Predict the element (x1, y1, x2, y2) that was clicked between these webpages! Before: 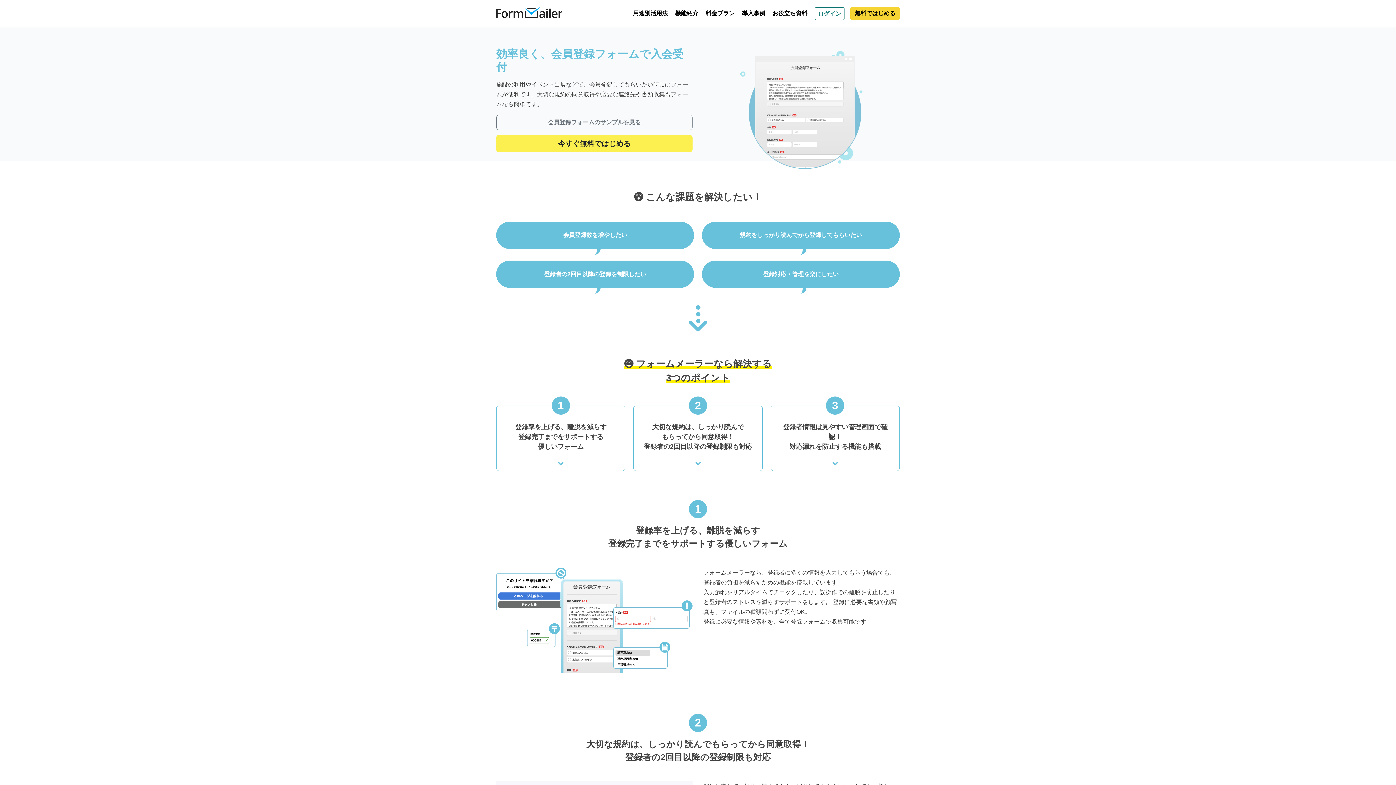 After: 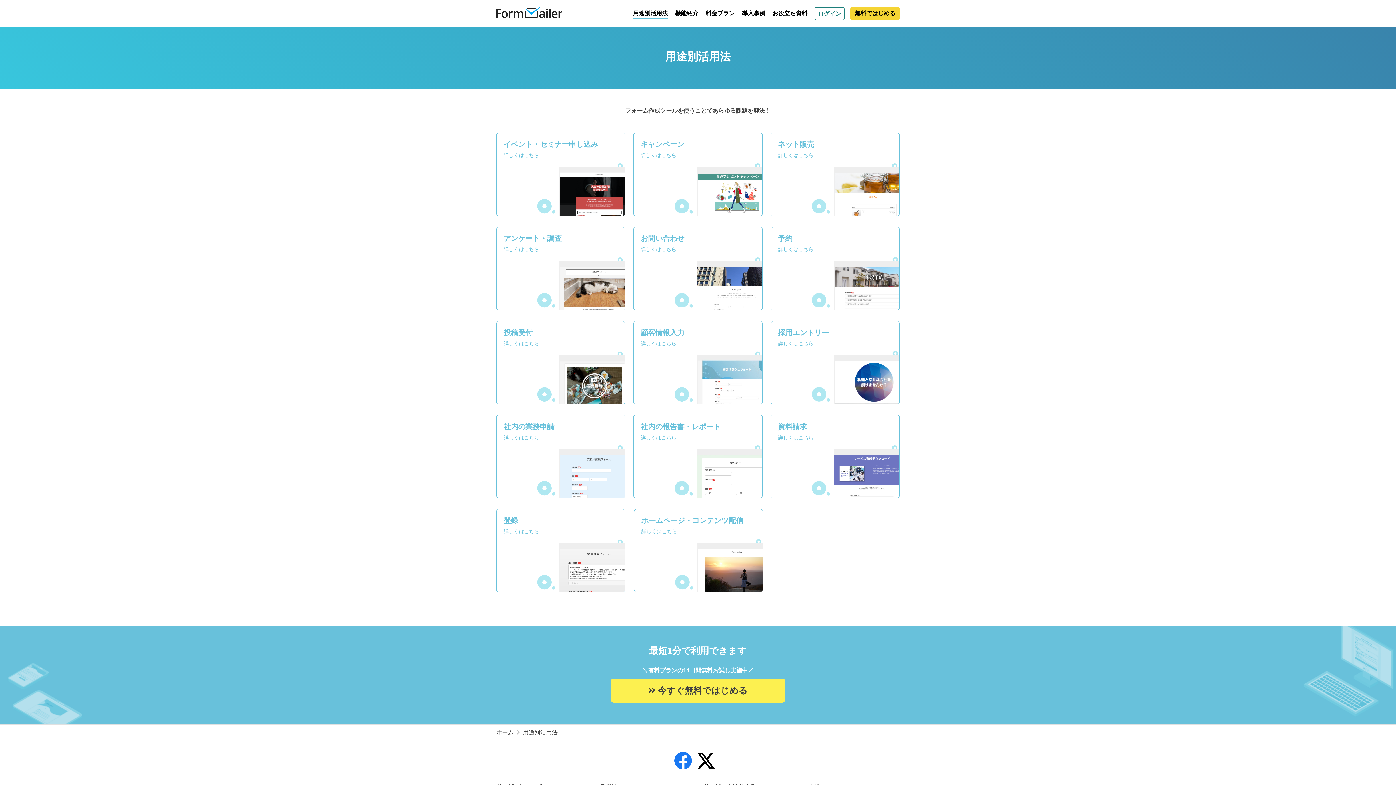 Action: label: 用途別活用法 bbox: (633, 10, 668, 16)